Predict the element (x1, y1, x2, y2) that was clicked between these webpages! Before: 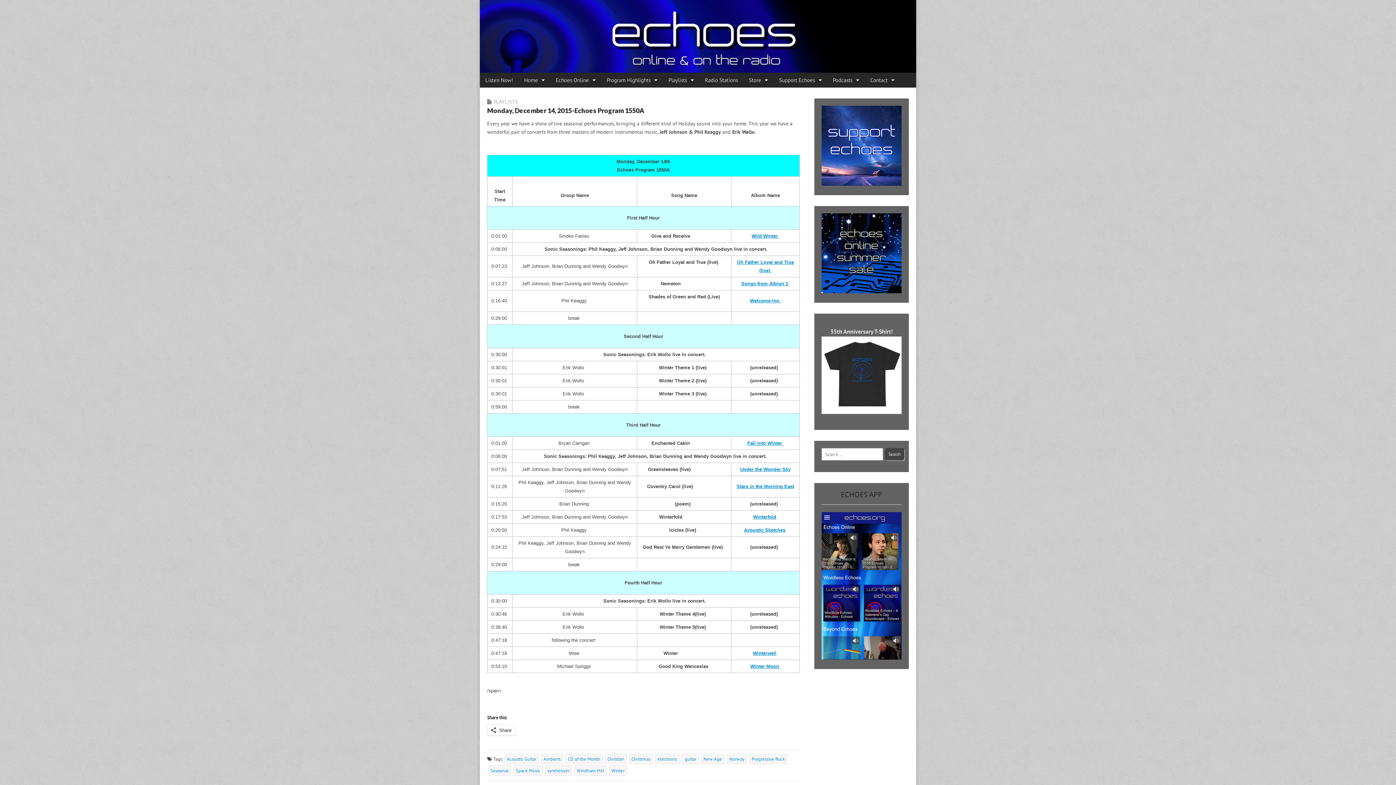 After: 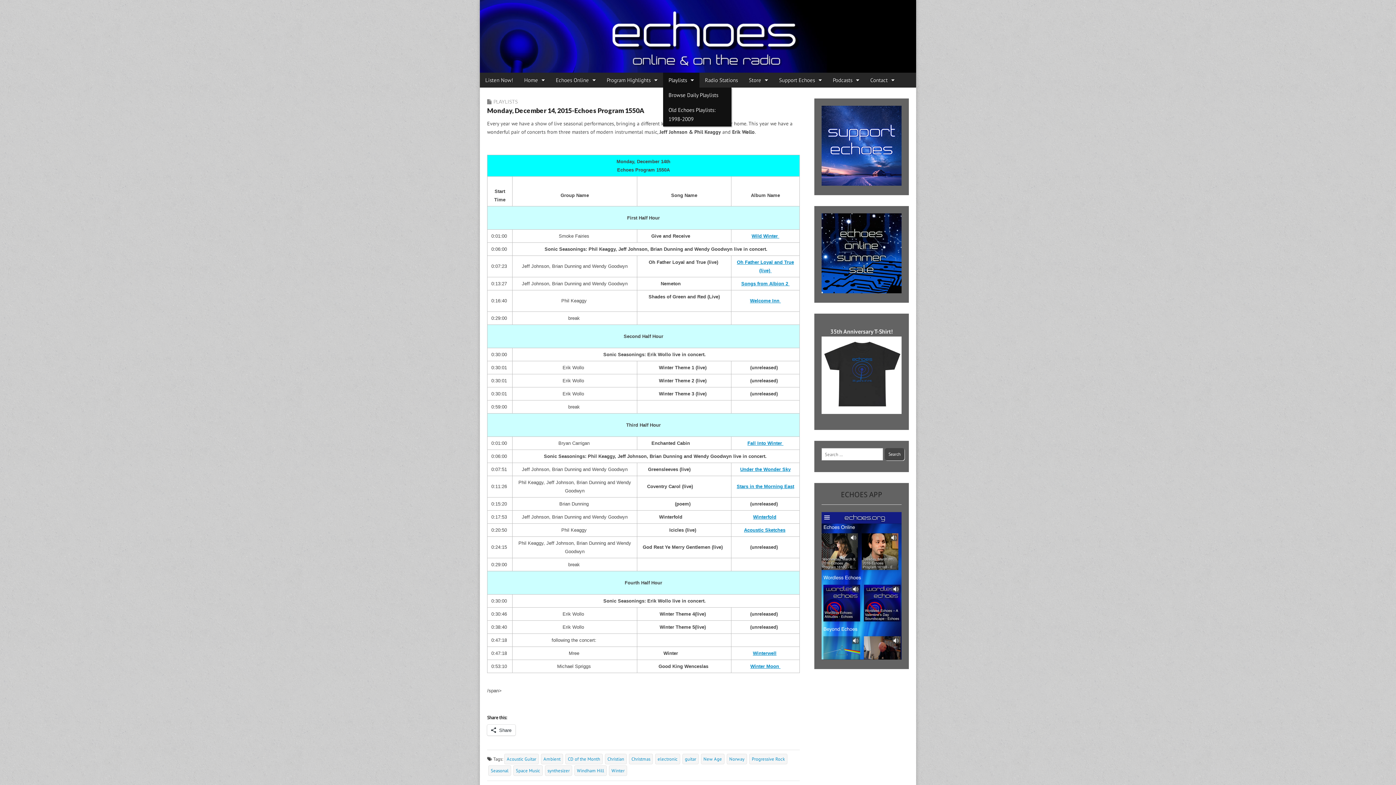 Action: label: Playlists bbox: (663, 72, 699, 87)